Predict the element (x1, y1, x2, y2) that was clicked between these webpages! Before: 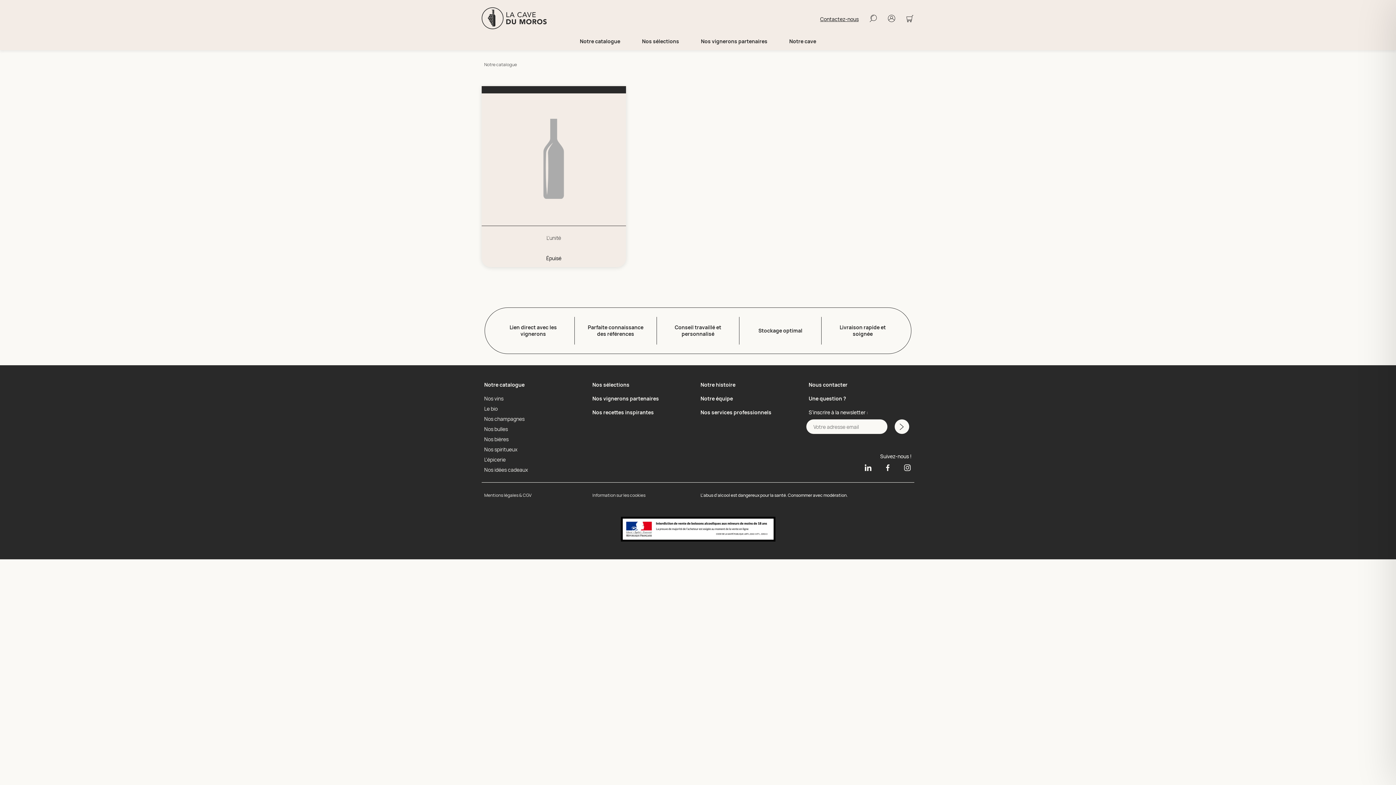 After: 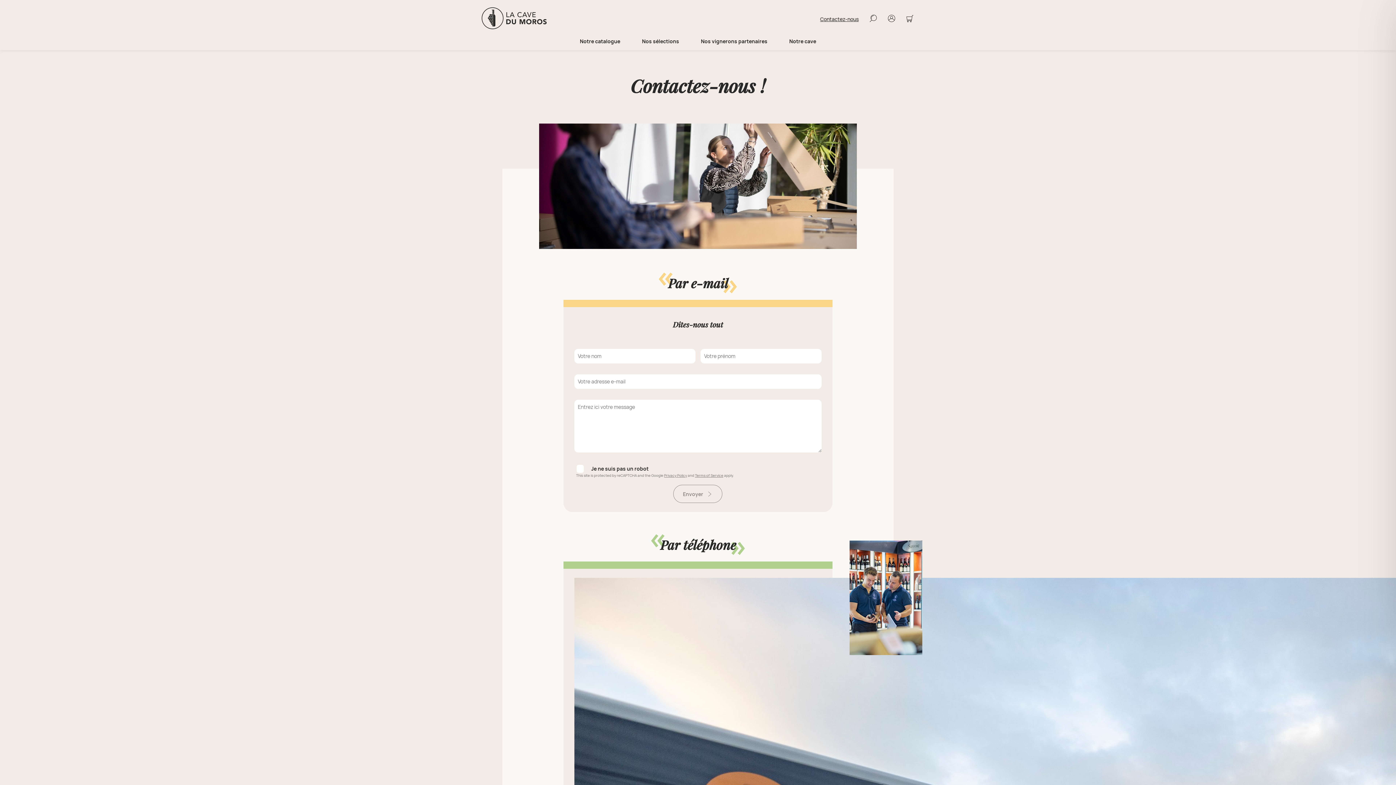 Action: label: Contactez-nous bbox: (814, 15, 864, 22)